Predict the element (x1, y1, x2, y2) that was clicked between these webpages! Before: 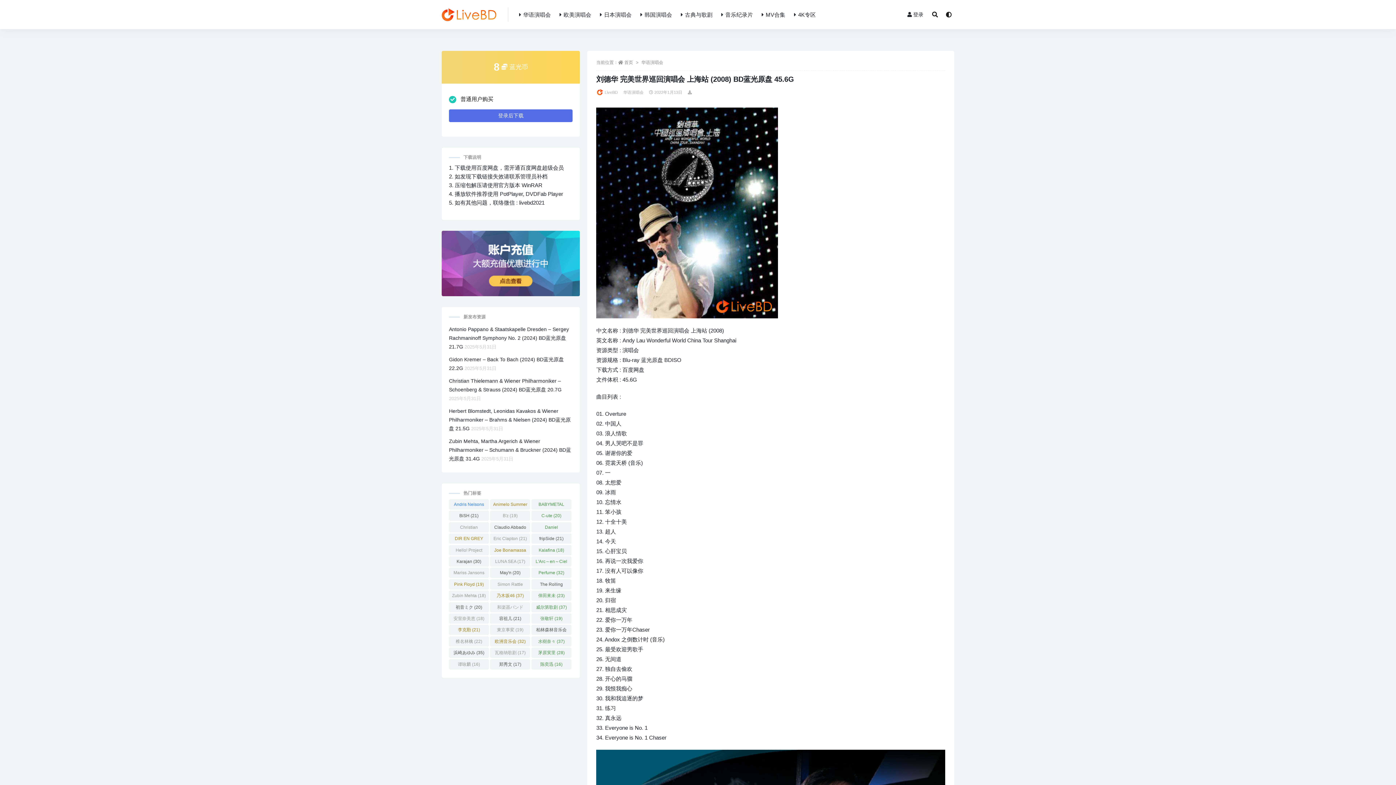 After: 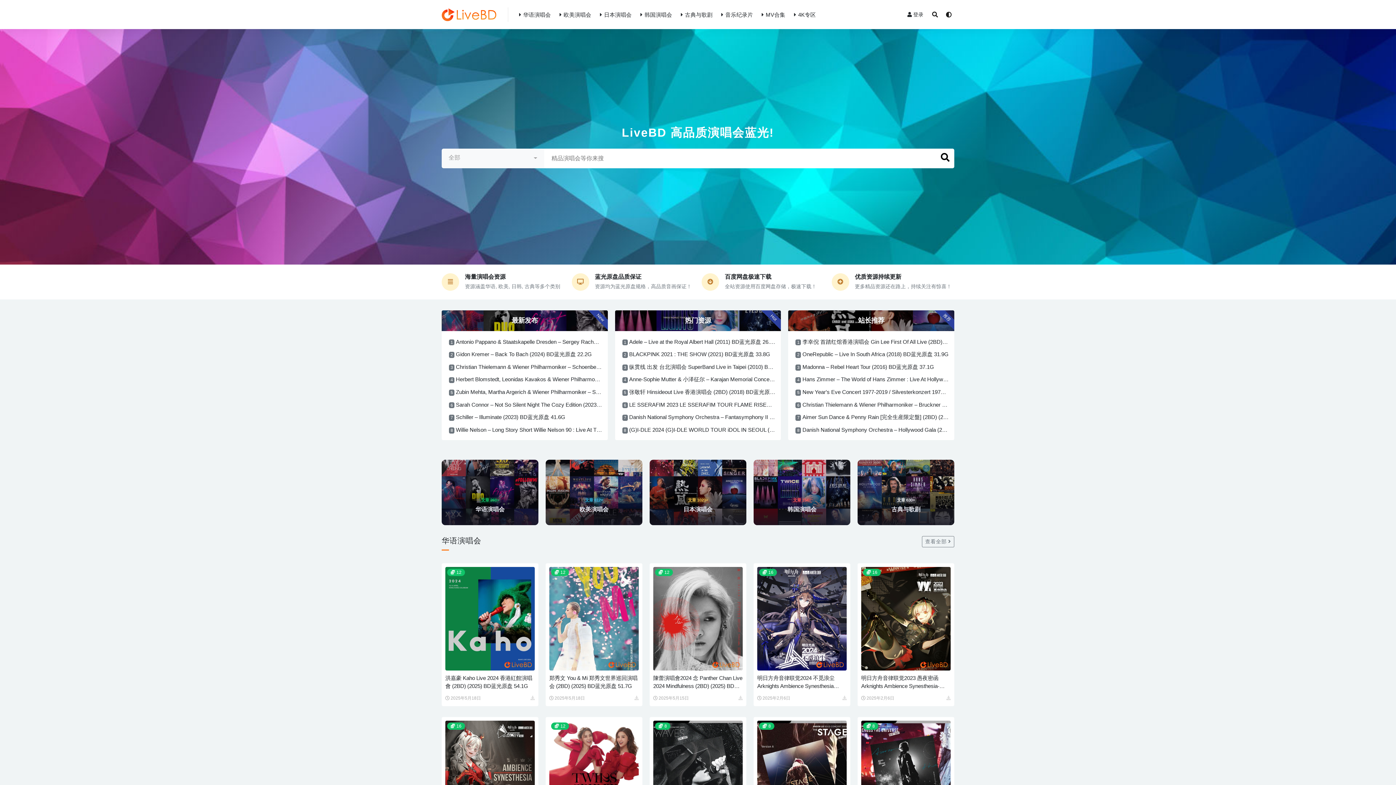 Action: bbox: (624, 60, 633, 65) label: 首页